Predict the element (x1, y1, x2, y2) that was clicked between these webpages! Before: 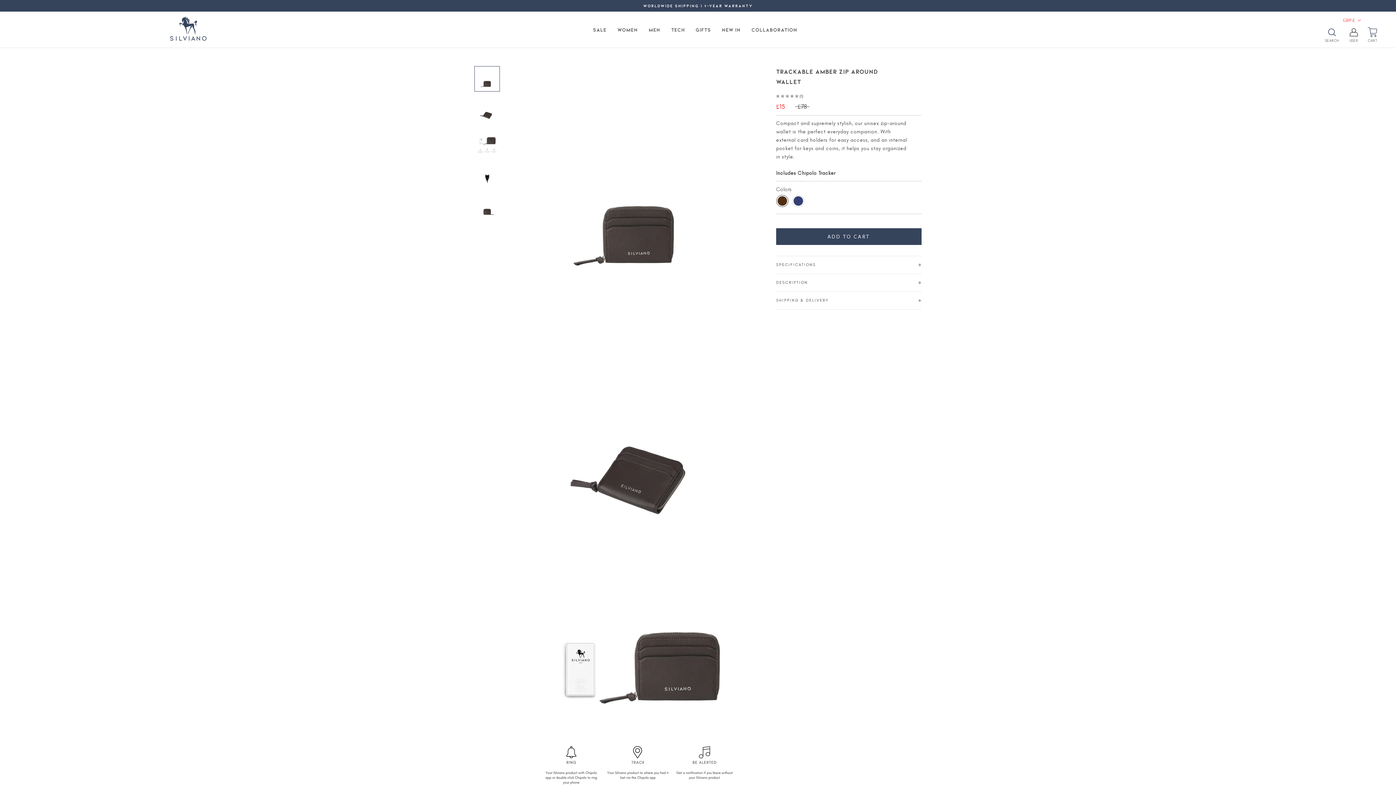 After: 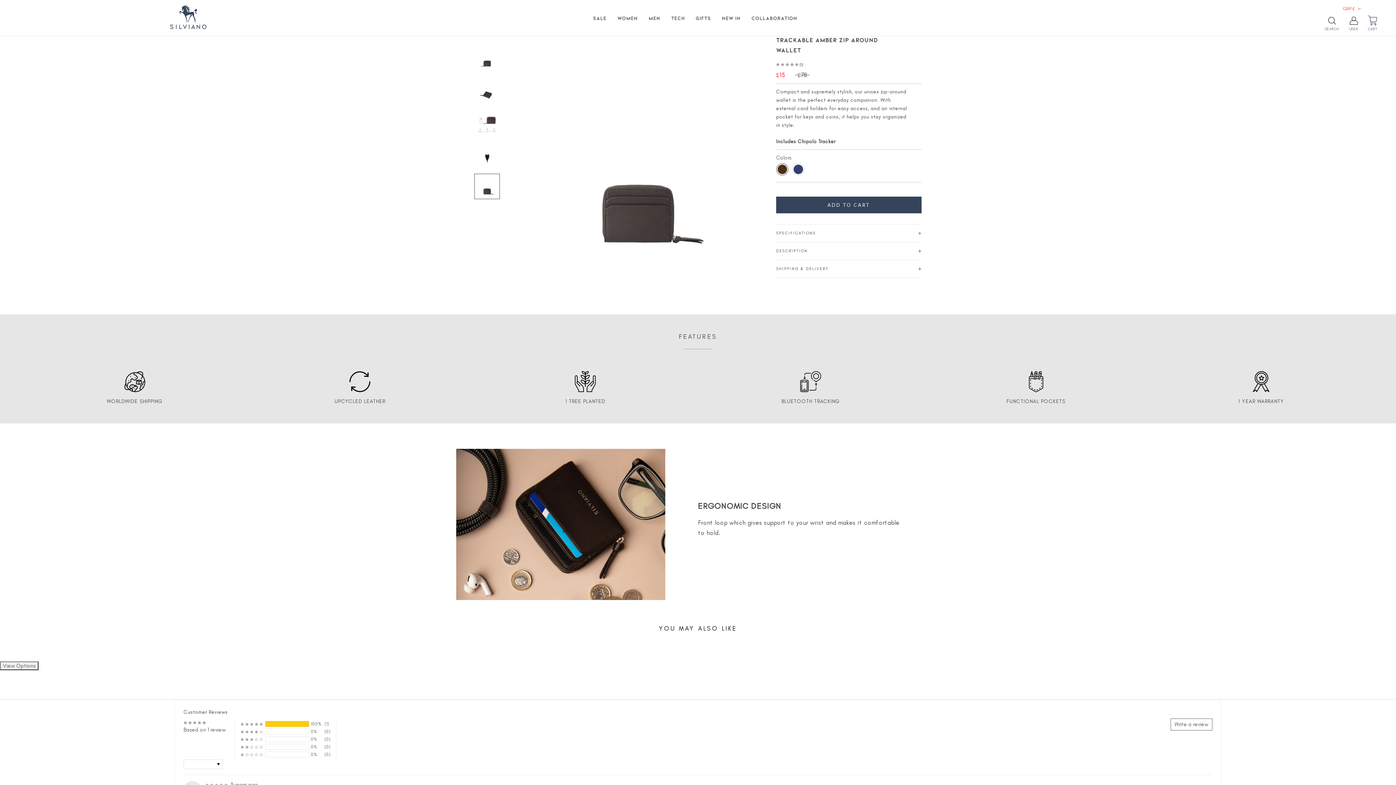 Action: bbox: (474, 194, 500, 219)